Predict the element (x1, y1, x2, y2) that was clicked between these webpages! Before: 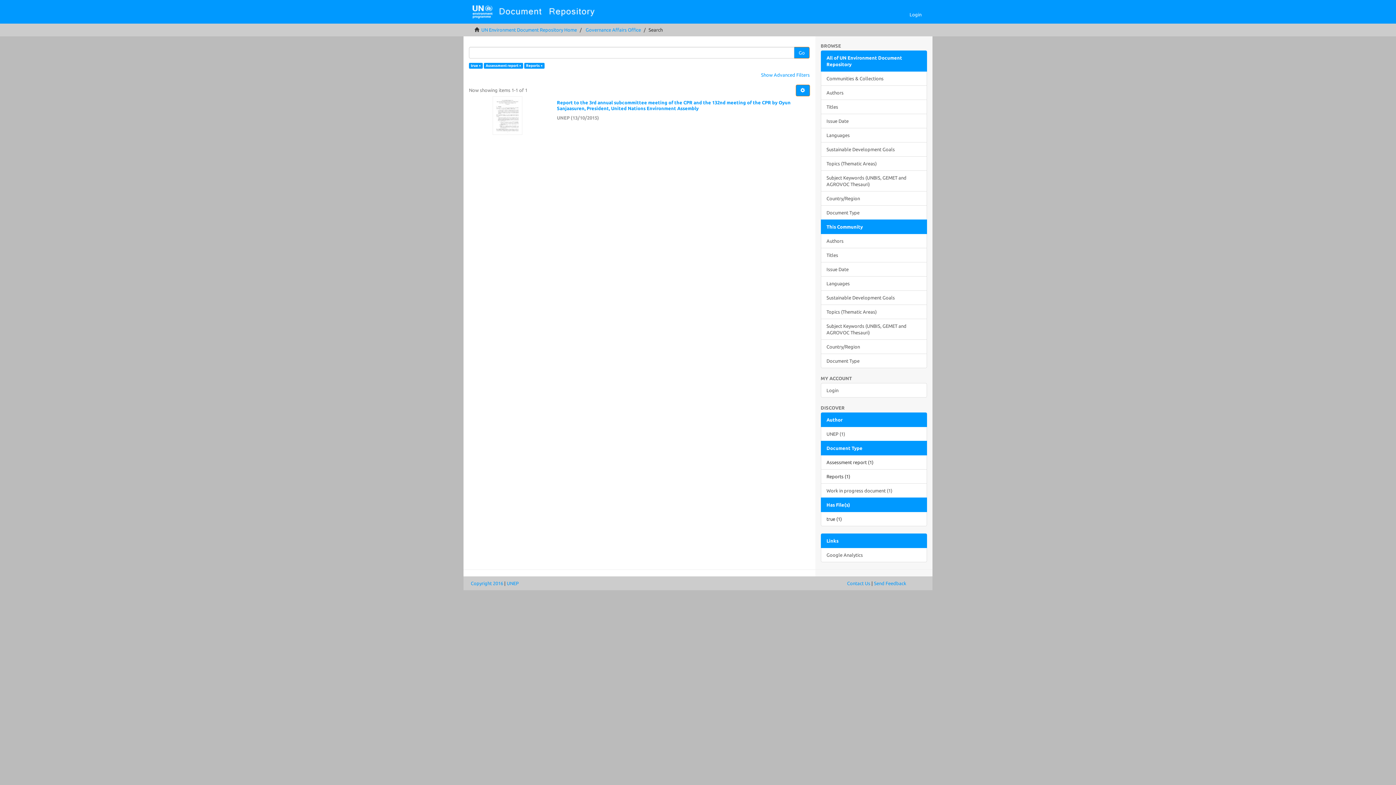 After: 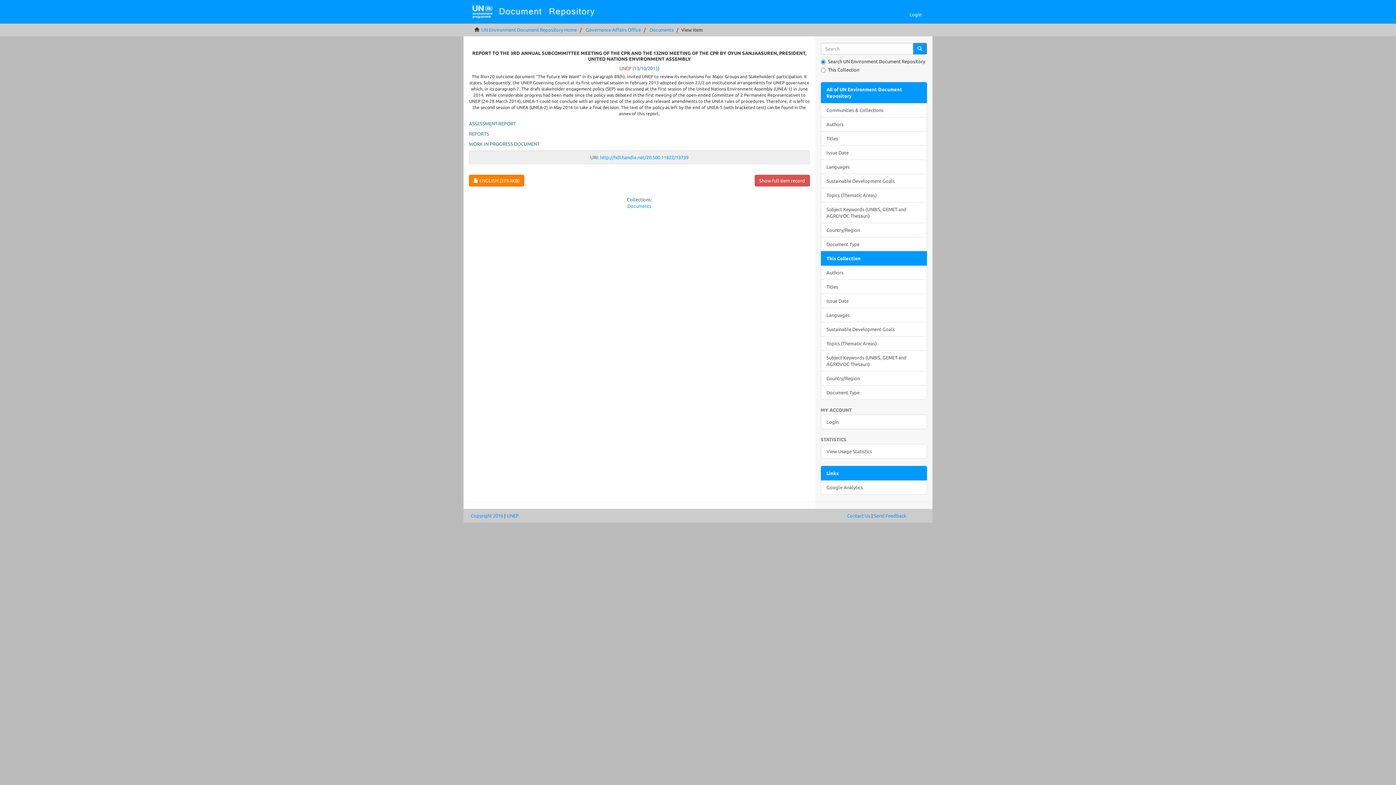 Action: bbox: (469, 96, 546, 134)